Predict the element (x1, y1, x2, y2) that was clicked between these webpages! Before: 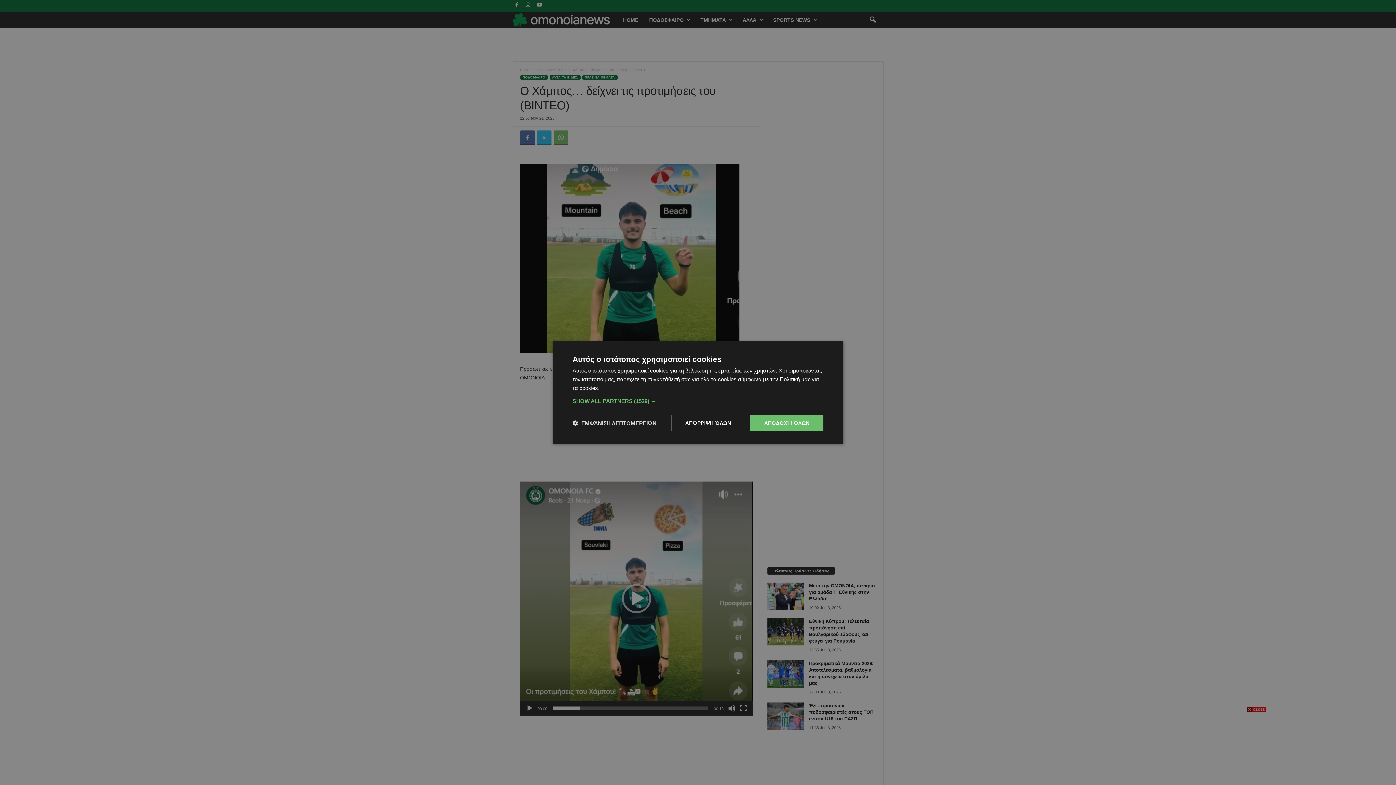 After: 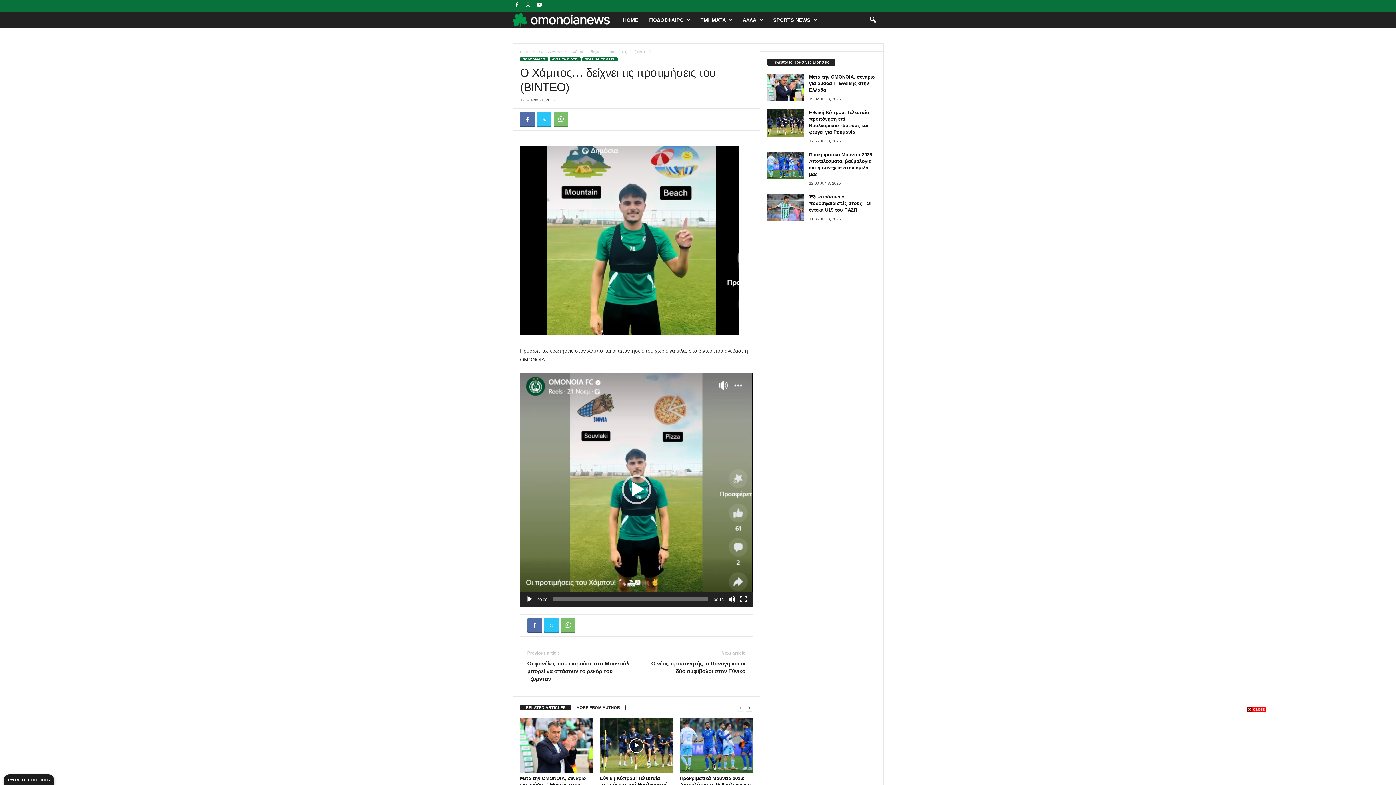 Action: bbox: (671, 415, 745, 431) label: ΑΠΌΡΡΙΨΗ ΌΛΩΝ